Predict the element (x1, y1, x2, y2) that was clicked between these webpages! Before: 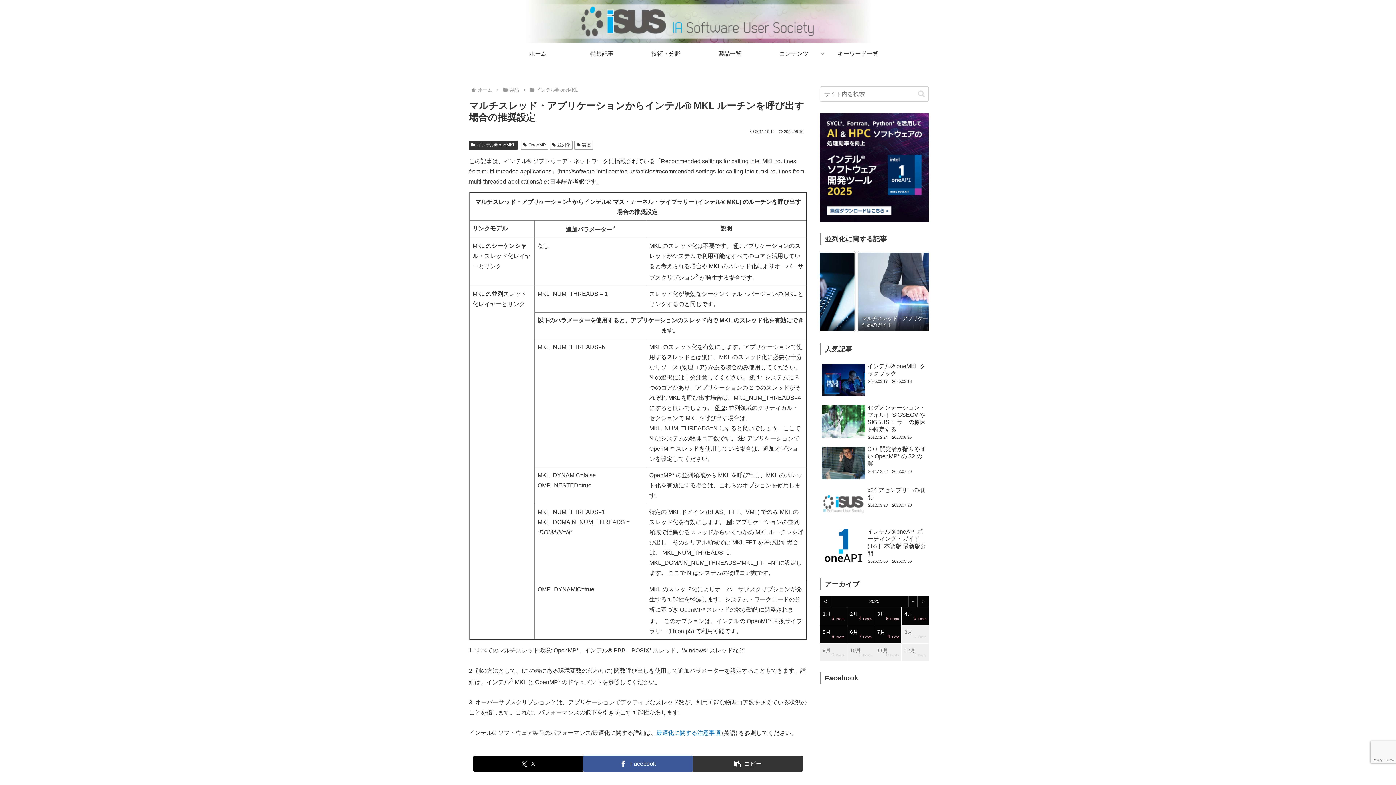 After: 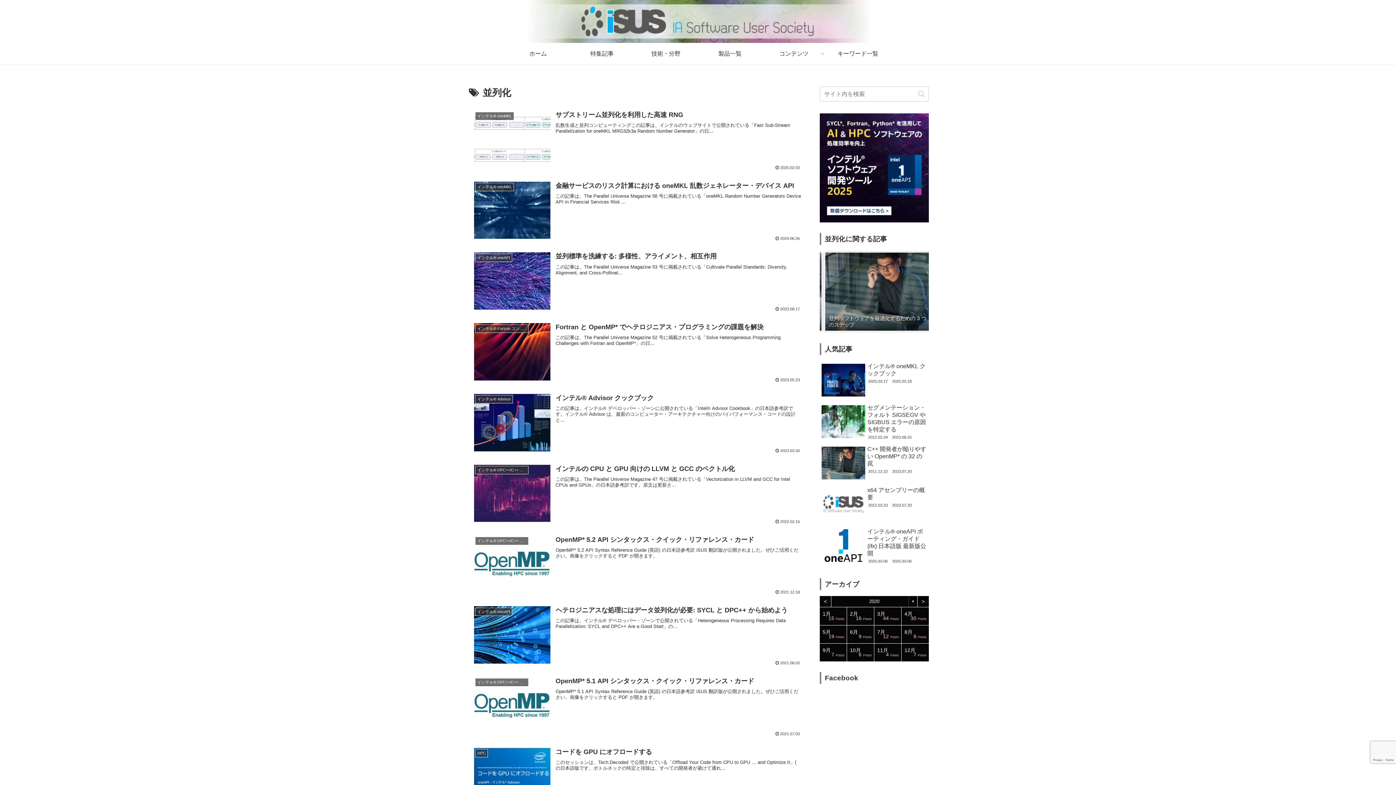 Action: bbox: (550, 140, 572, 149) label: 並列化